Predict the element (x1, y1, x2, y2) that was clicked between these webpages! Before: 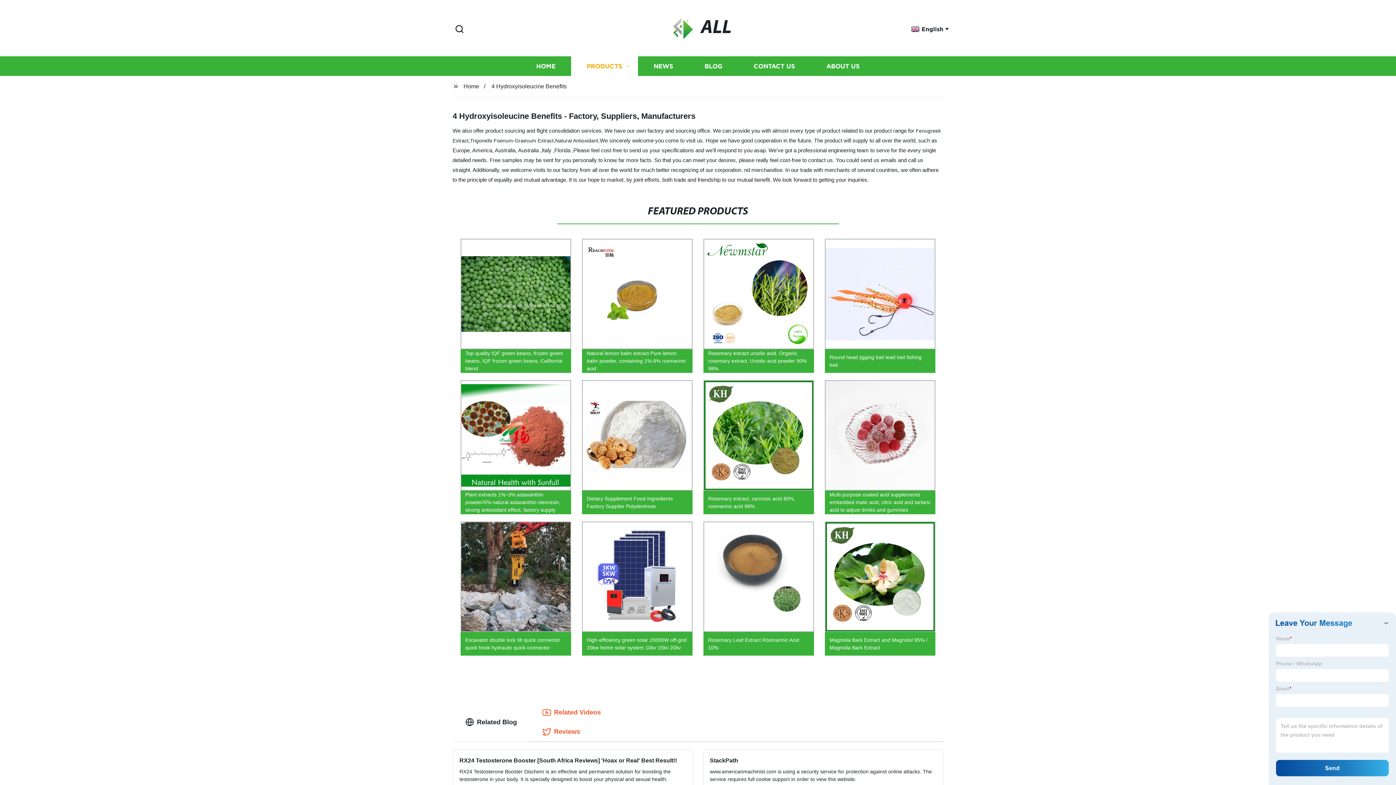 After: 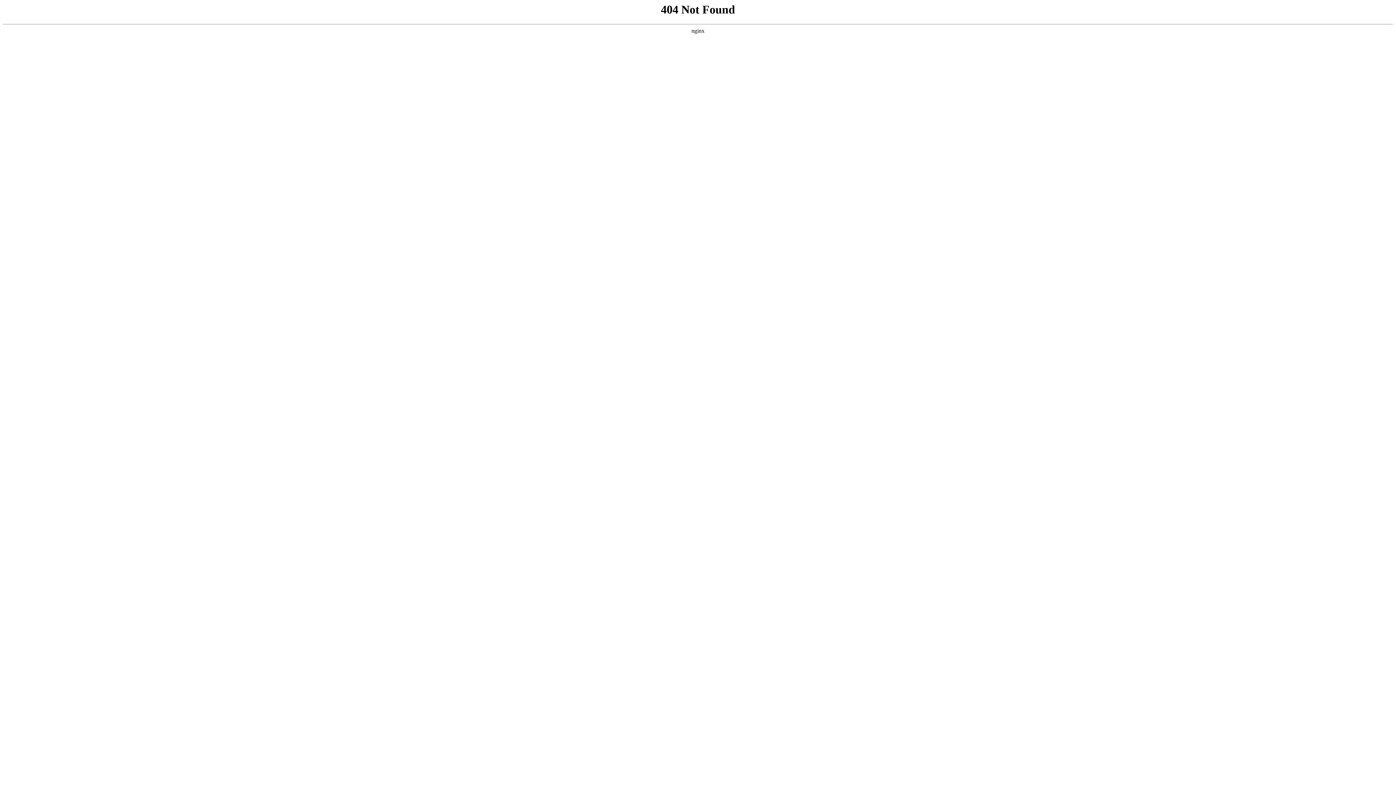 Action: bbox: (576, 518, 698, 659) label: High-efficiency green solar 20000W off-grid 20kw home solar system 10kv 15kv 20kv